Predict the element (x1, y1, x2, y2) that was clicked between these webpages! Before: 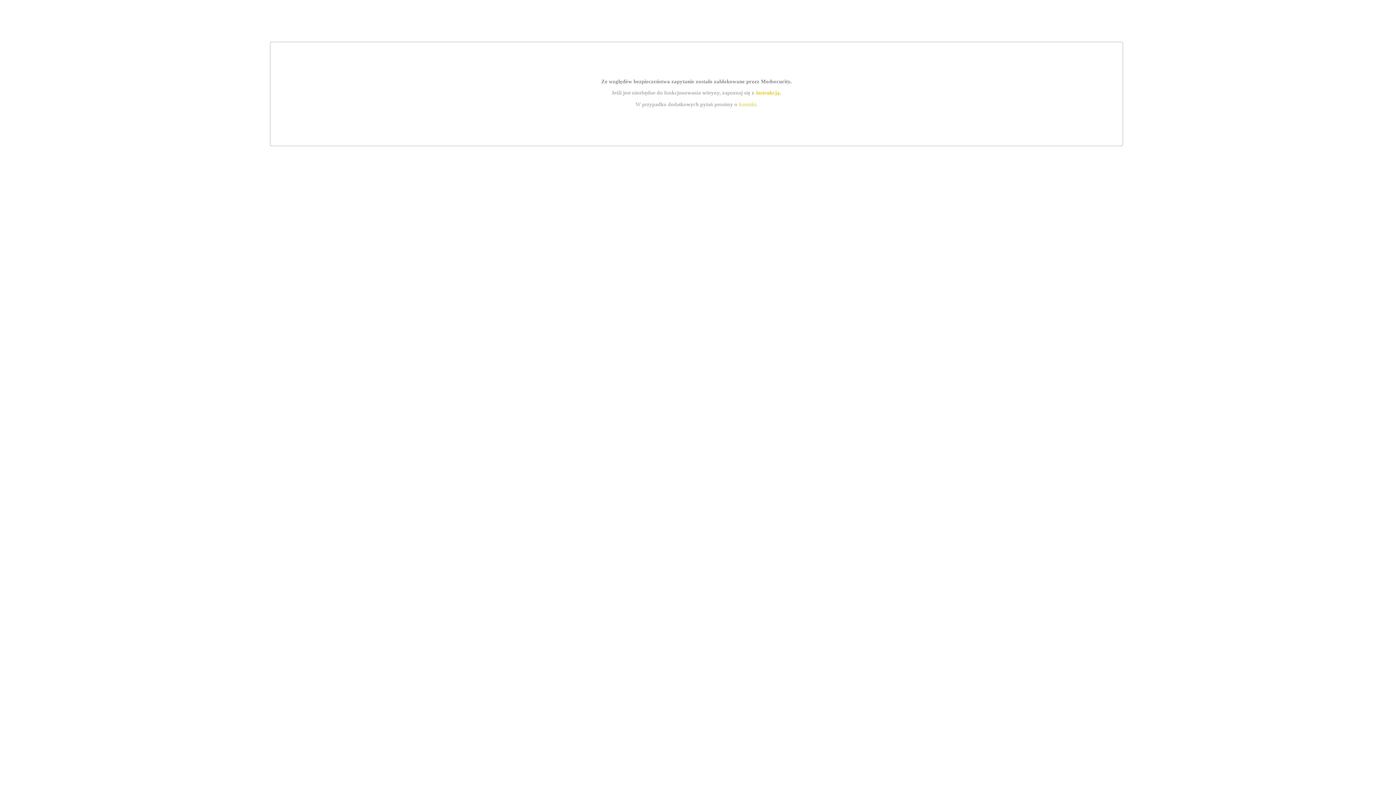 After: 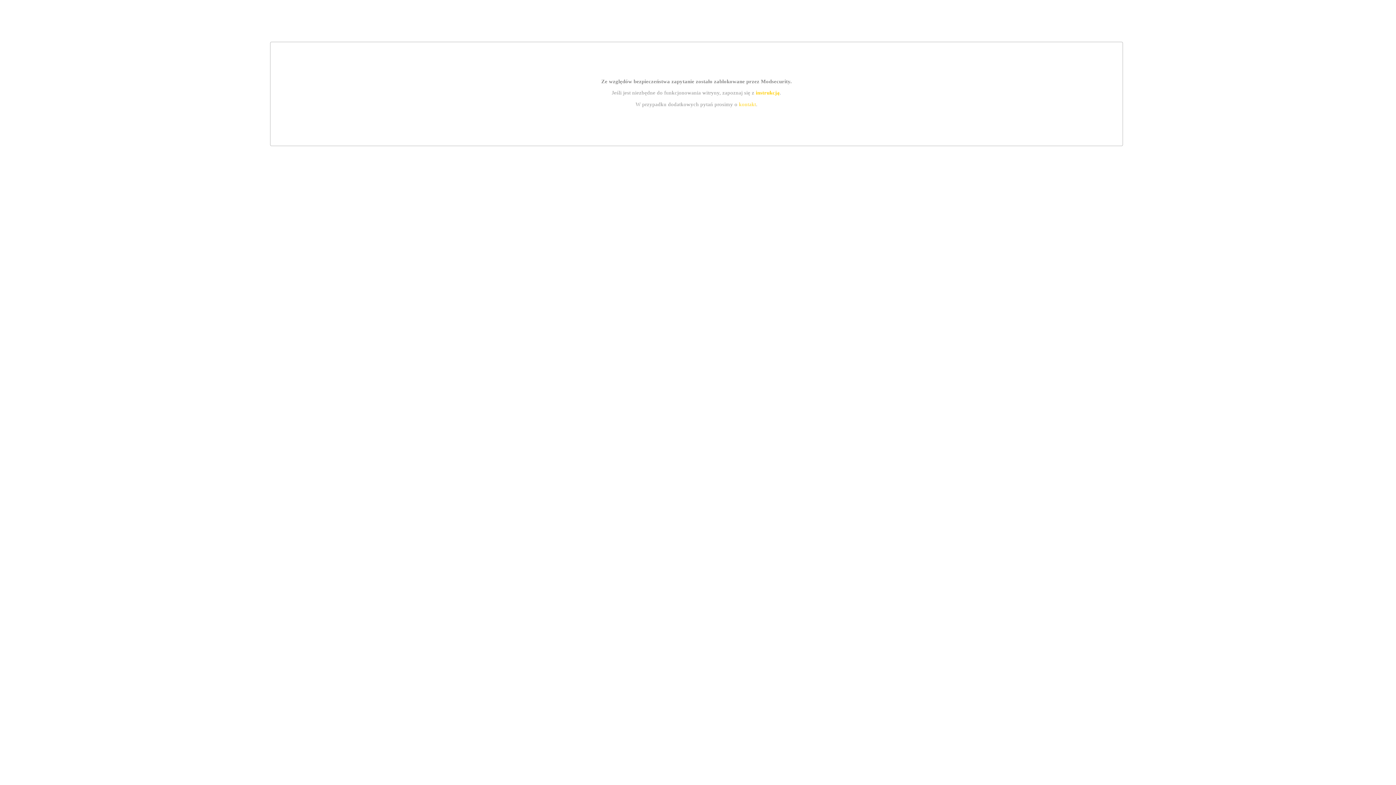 Action: label: kontakt bbox: (739, 101, 756, 107)